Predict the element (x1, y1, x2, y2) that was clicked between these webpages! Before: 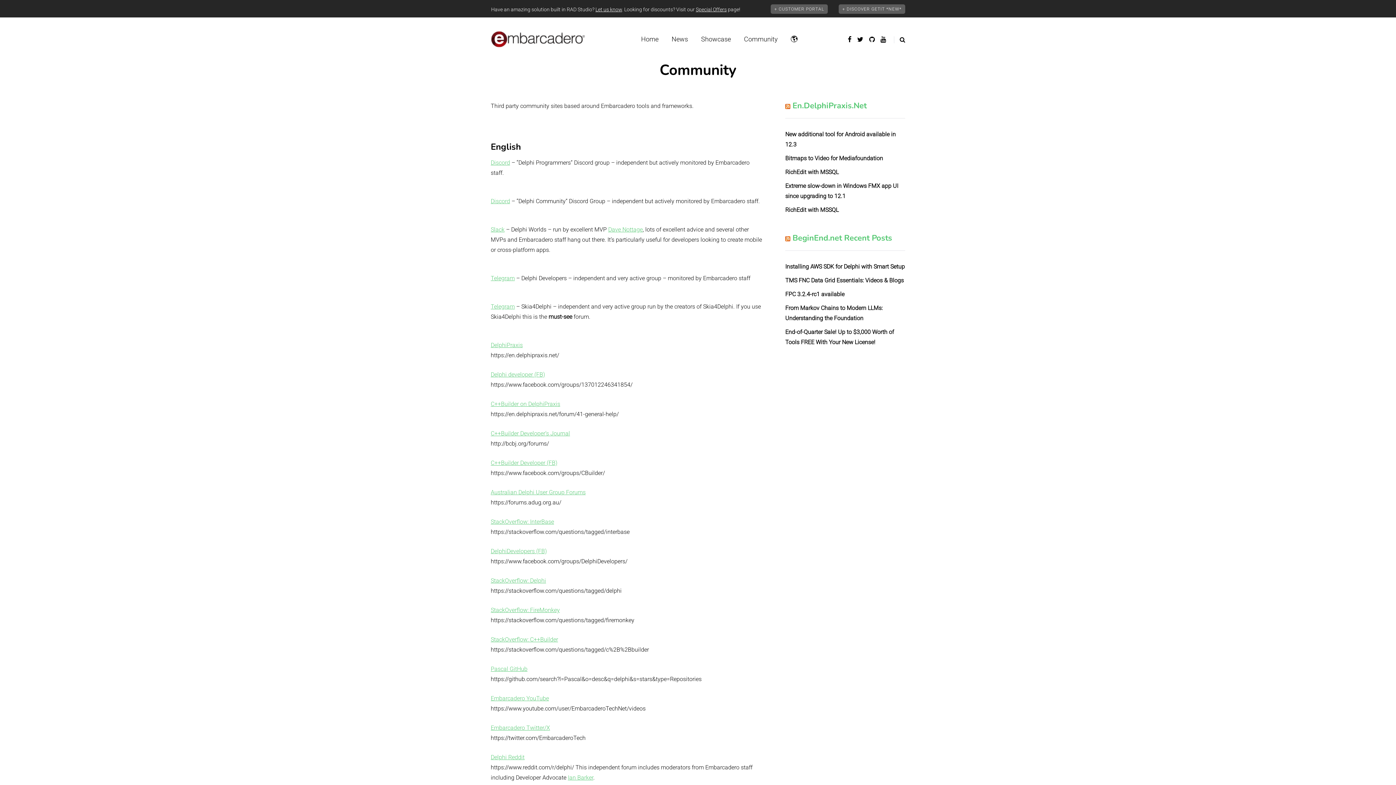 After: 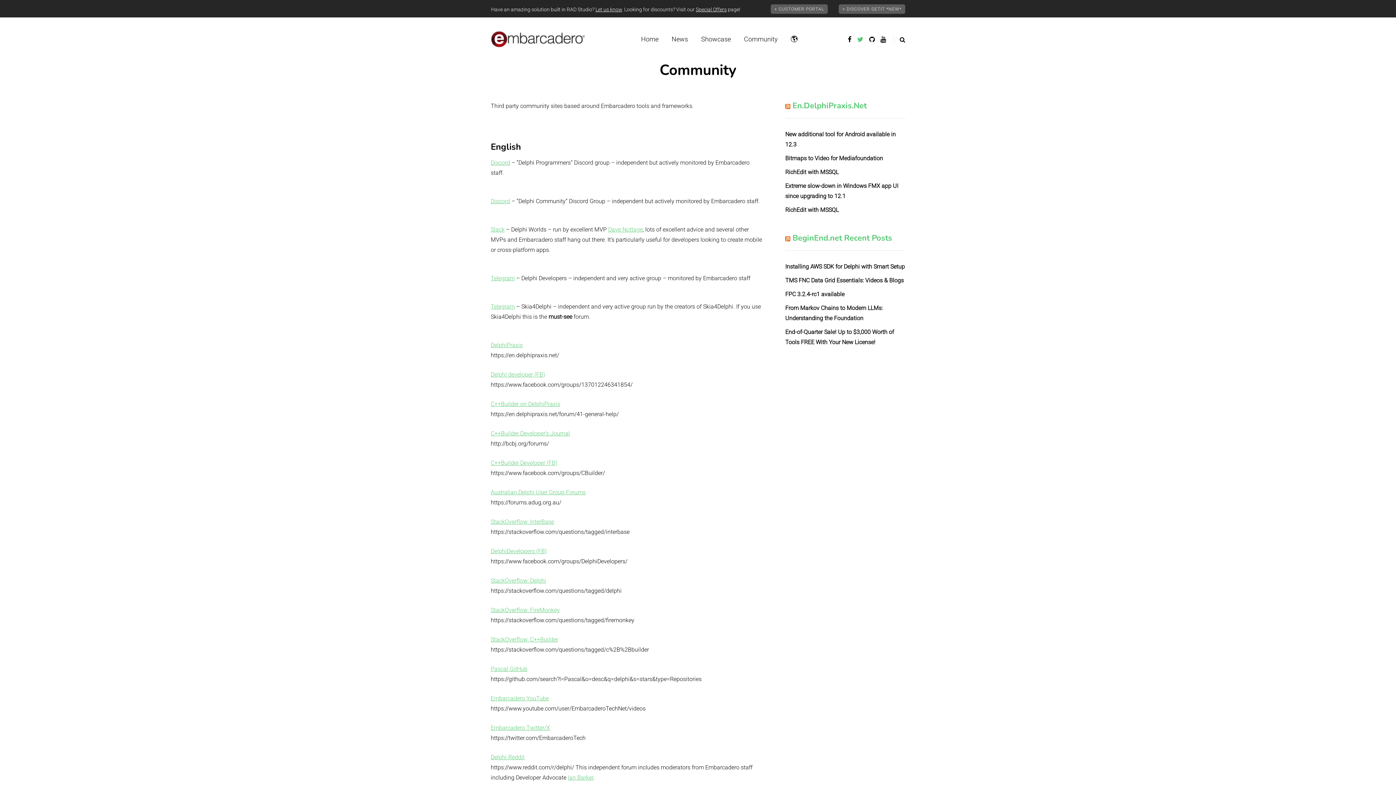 Action: bbox: (857, 33, 863, 44)